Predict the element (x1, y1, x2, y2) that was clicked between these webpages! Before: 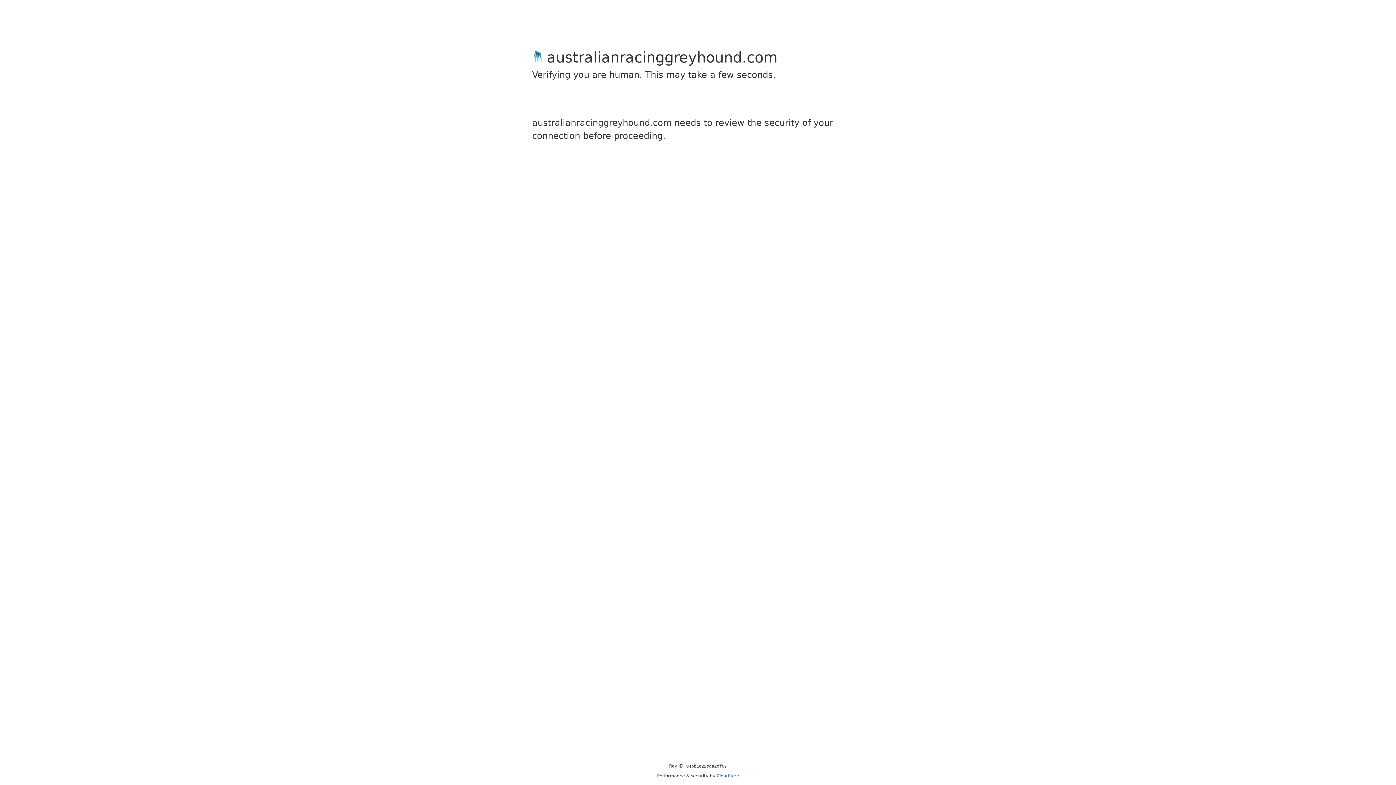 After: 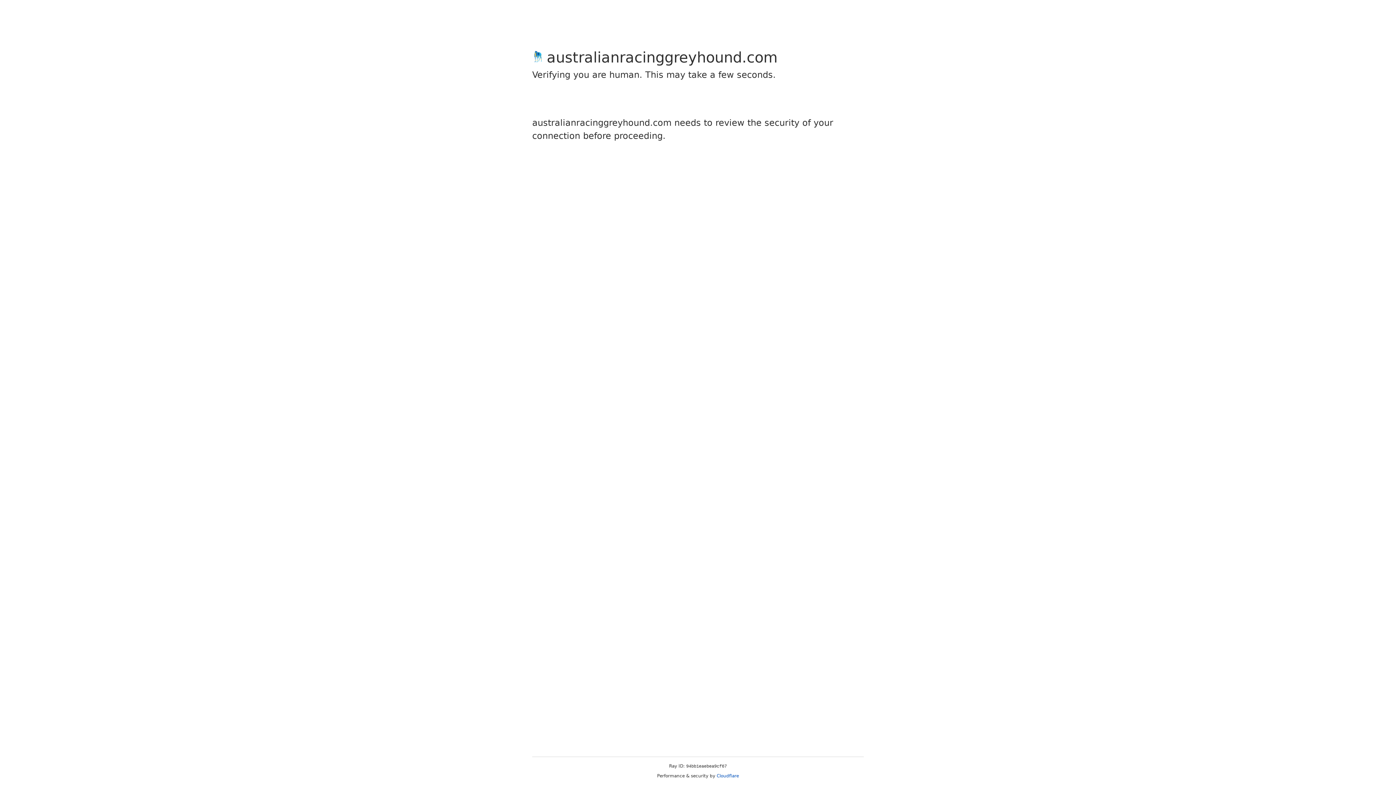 Action: bbox: (716, 773, 739, 778) label: Cloudflare